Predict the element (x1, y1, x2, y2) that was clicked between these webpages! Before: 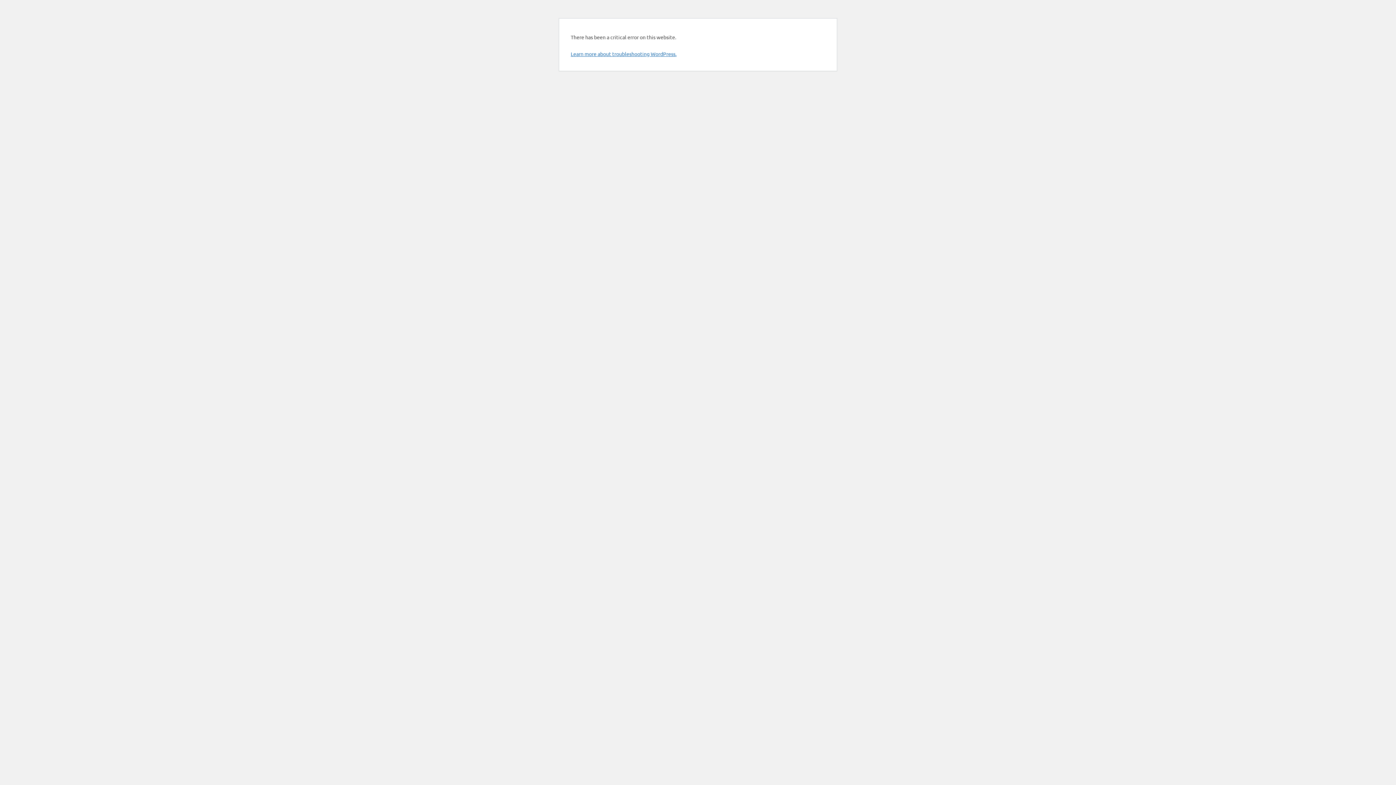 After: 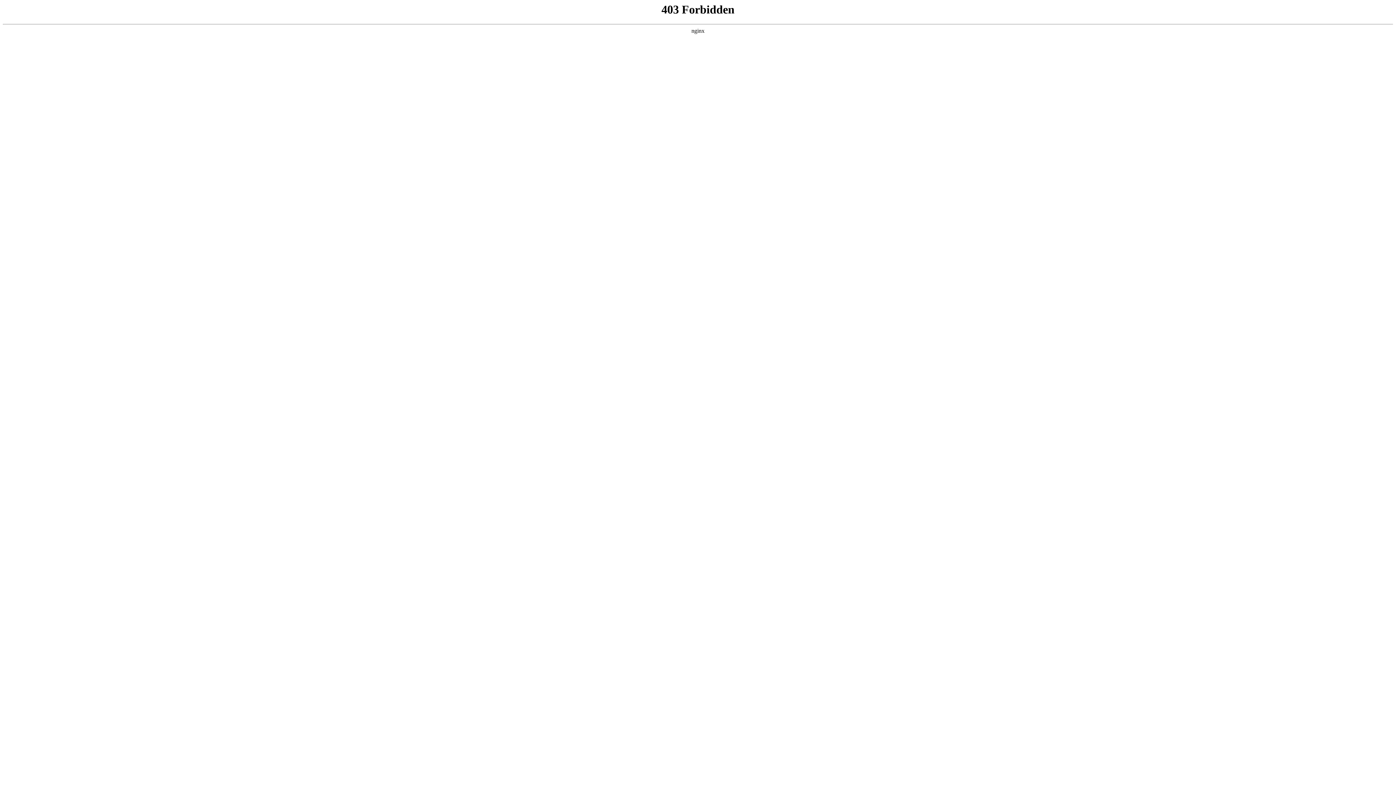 Action: label: Learn more about troubleshooting WordPress. bbox: (570, 50, 676, 57)